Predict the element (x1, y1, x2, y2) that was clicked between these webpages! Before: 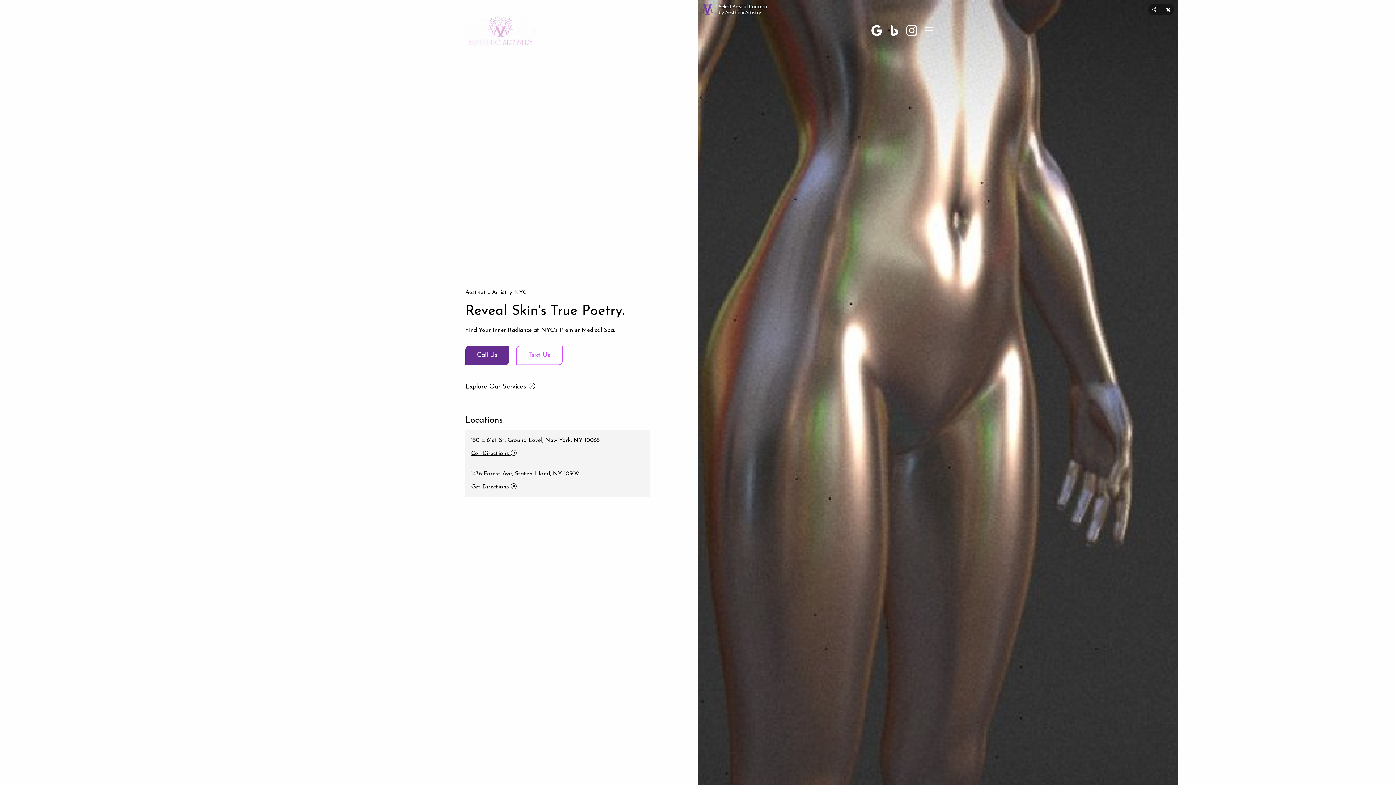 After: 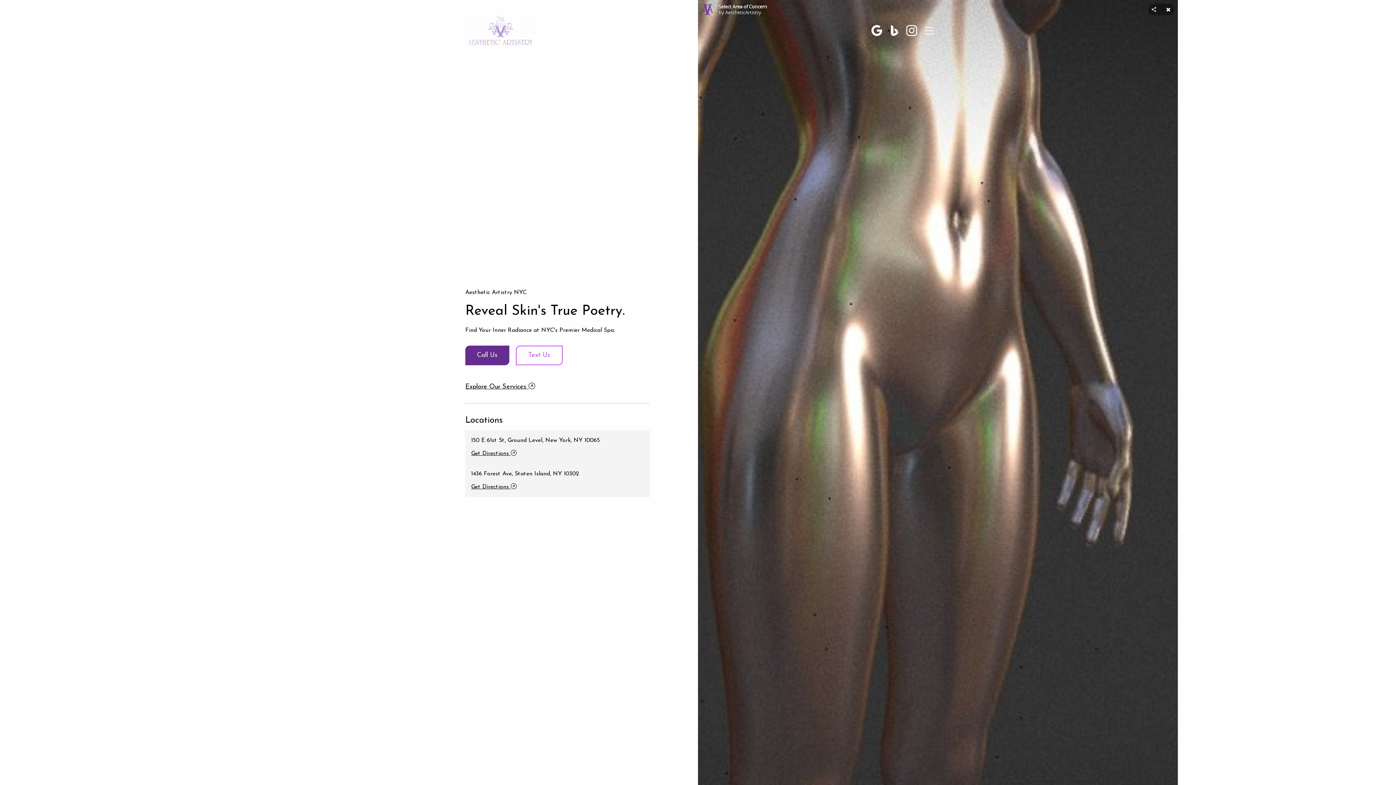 Action: bbox: (868, 21, 885, 39)